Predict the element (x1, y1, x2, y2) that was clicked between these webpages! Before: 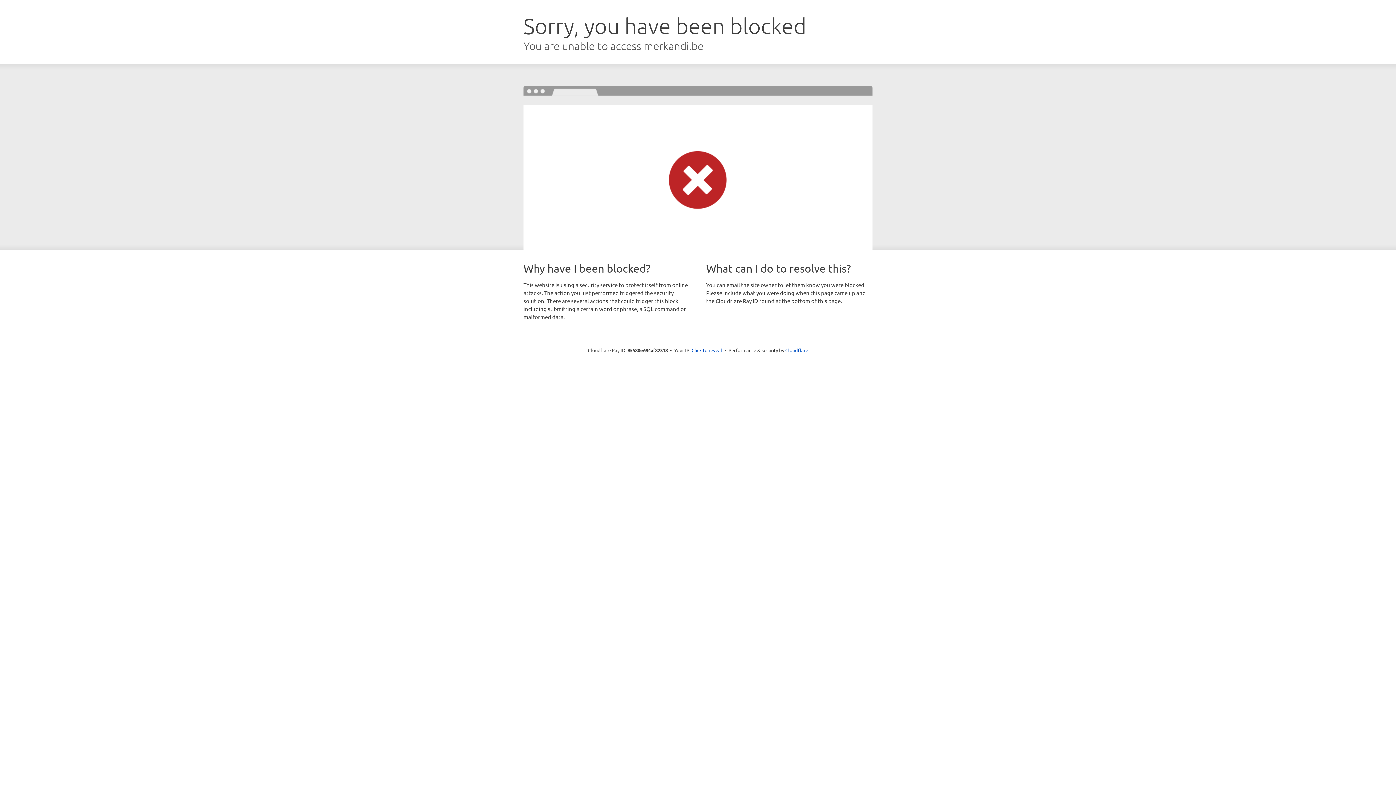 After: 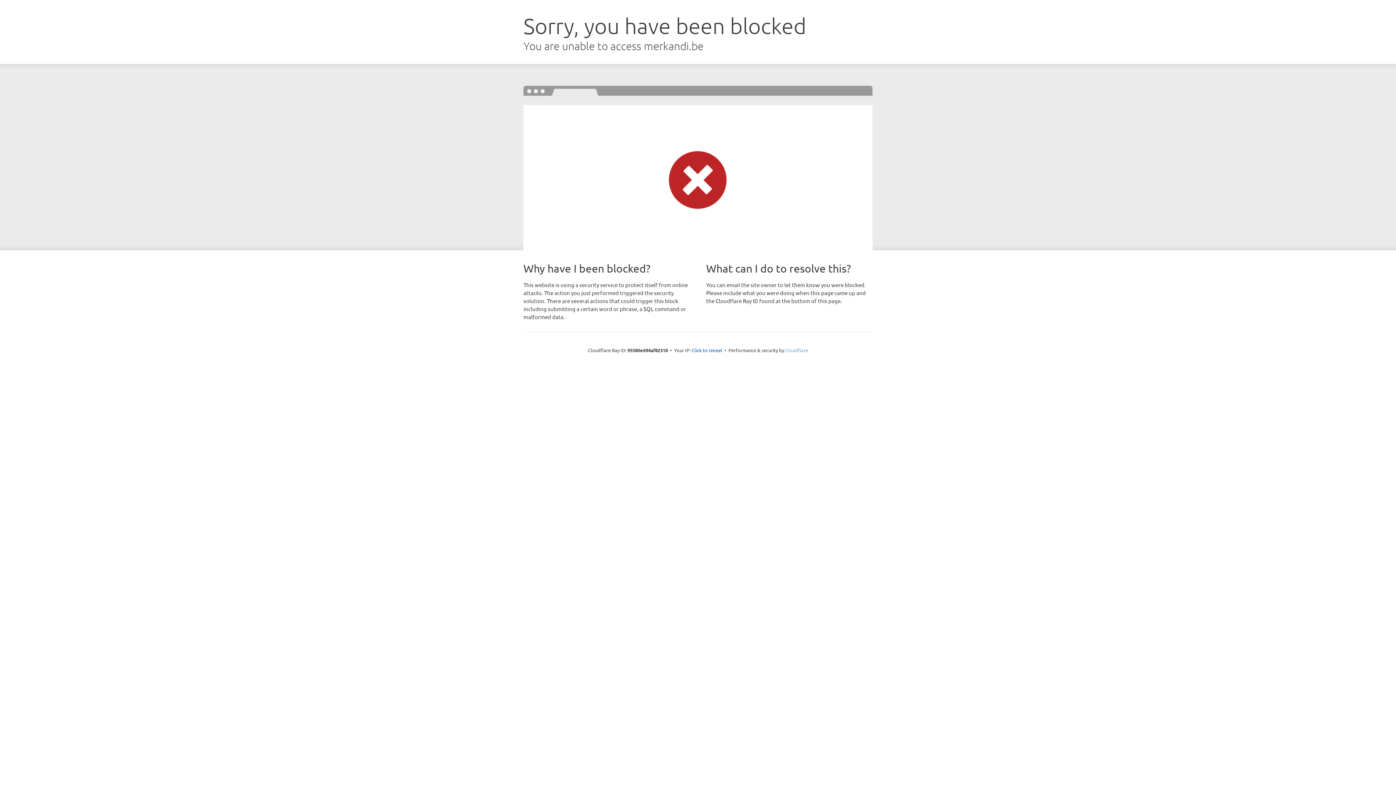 Action: bbox: (785, 347, 808, 353) label: Cloudflare